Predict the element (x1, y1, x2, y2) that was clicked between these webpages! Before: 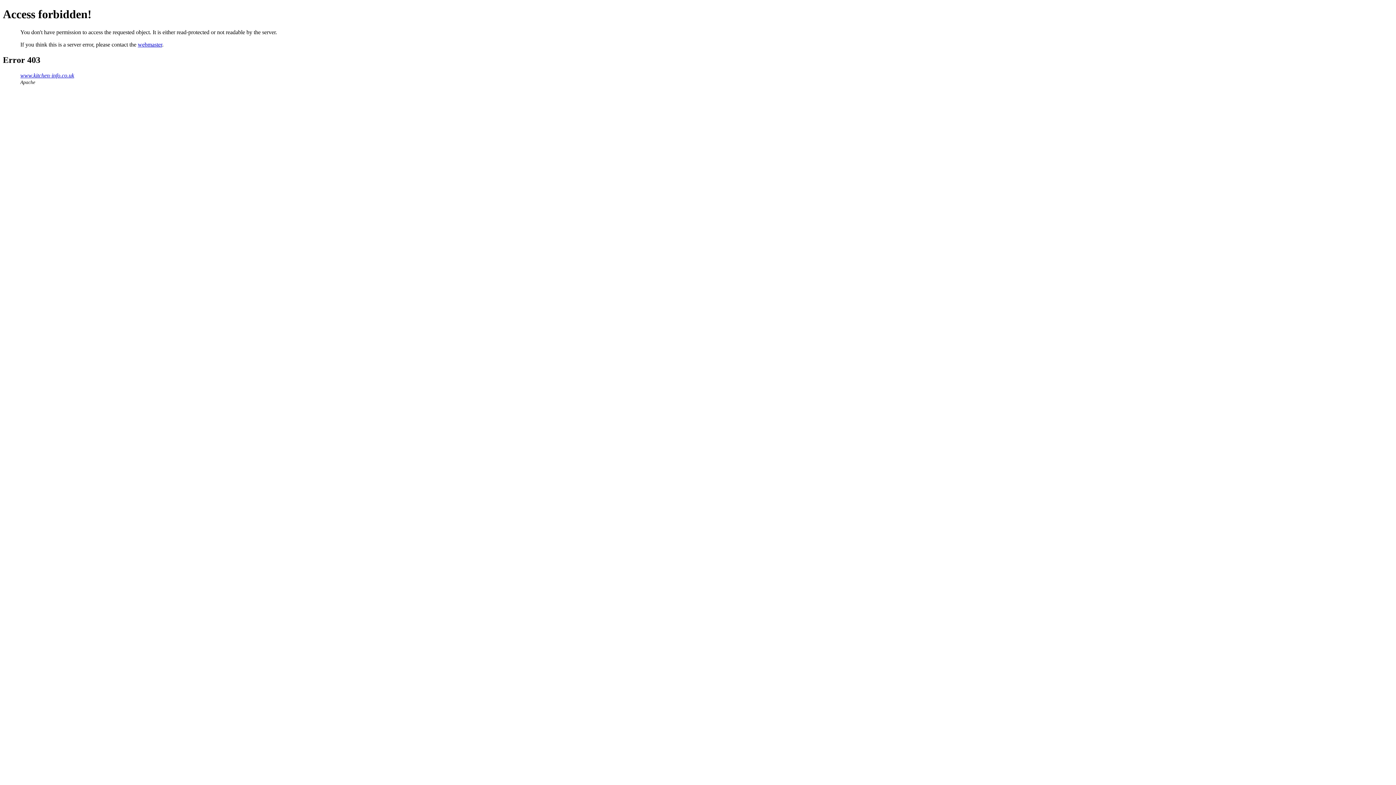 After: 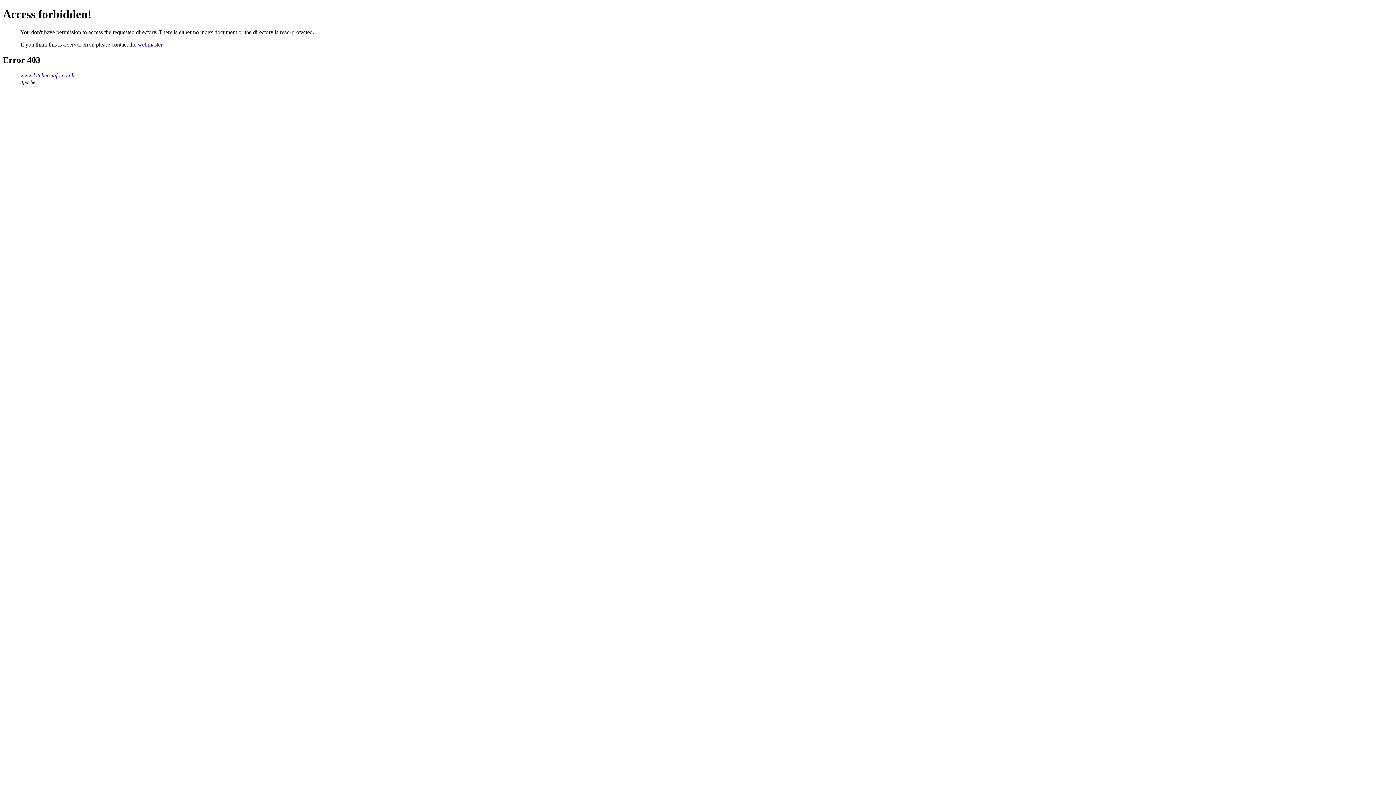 Action: label: www.kitchen-info.co.uk bbox: (20, 72, 74, 78)